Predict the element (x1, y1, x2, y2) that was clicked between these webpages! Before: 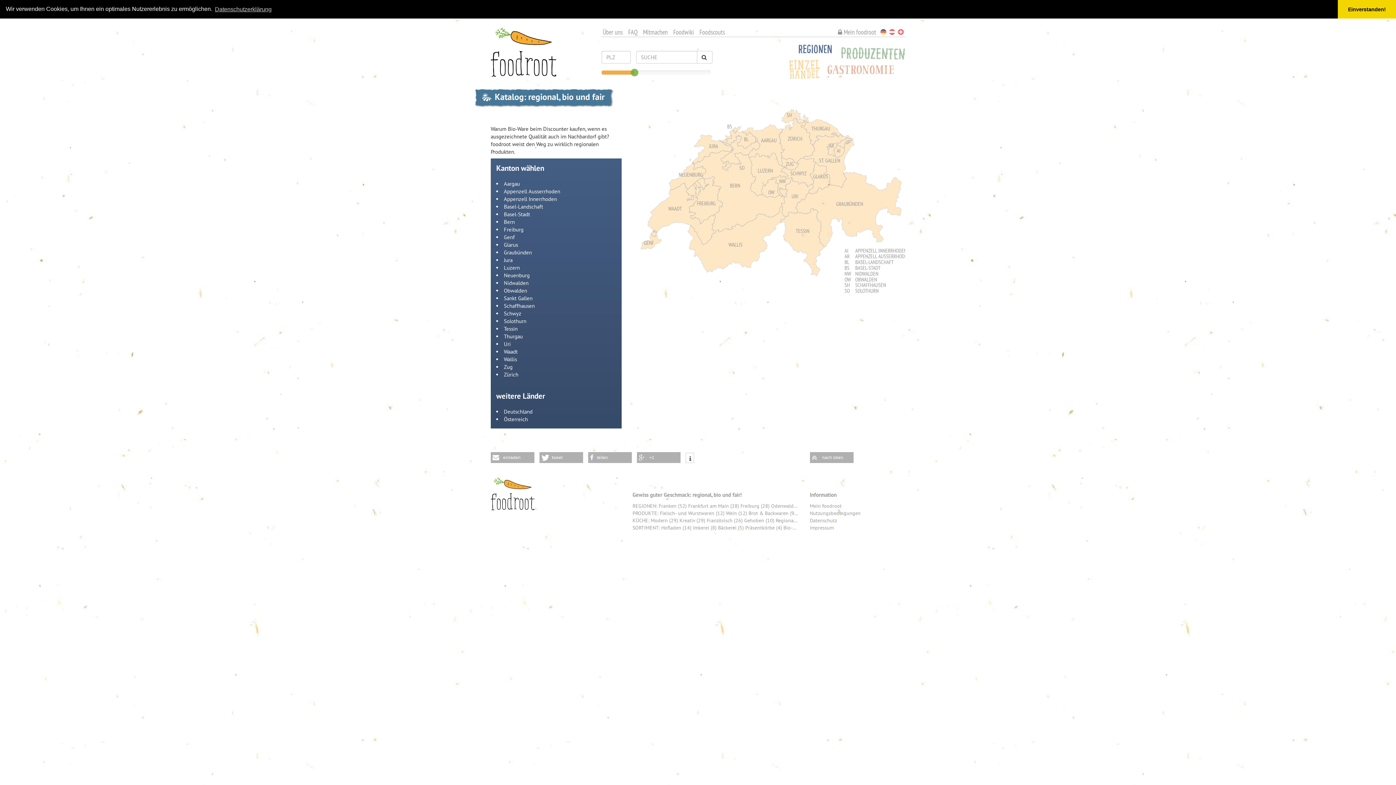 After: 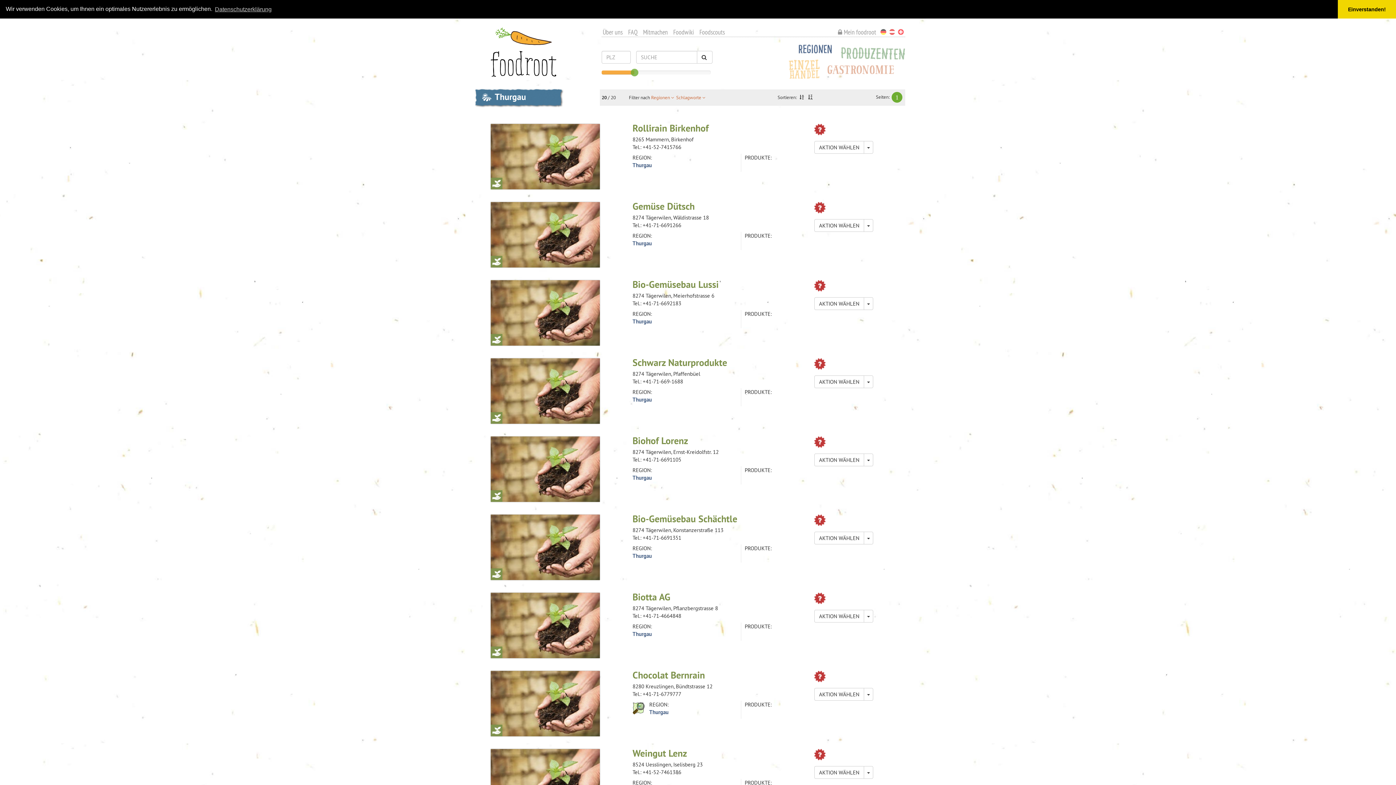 Action: label: Thurgau bbox: (504, 333, 522, 340)